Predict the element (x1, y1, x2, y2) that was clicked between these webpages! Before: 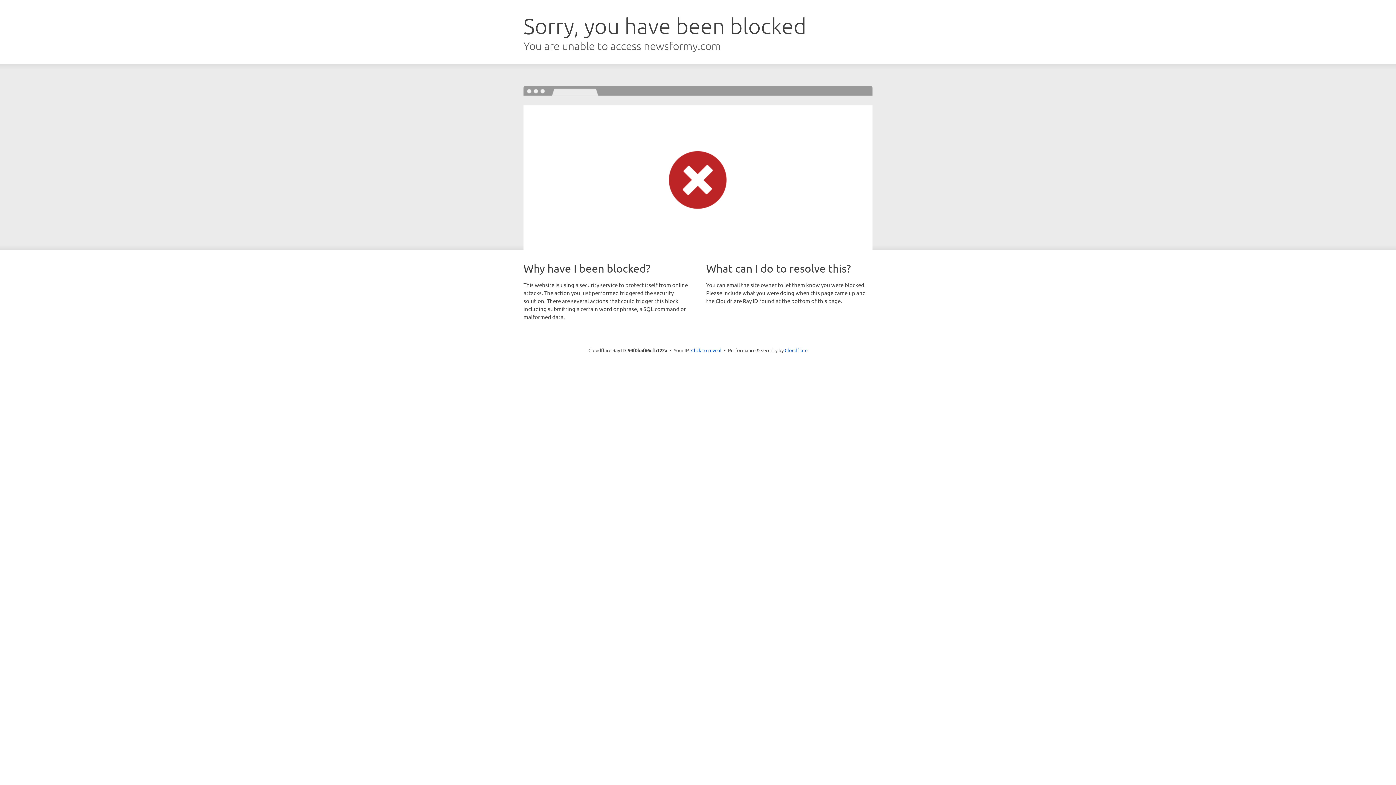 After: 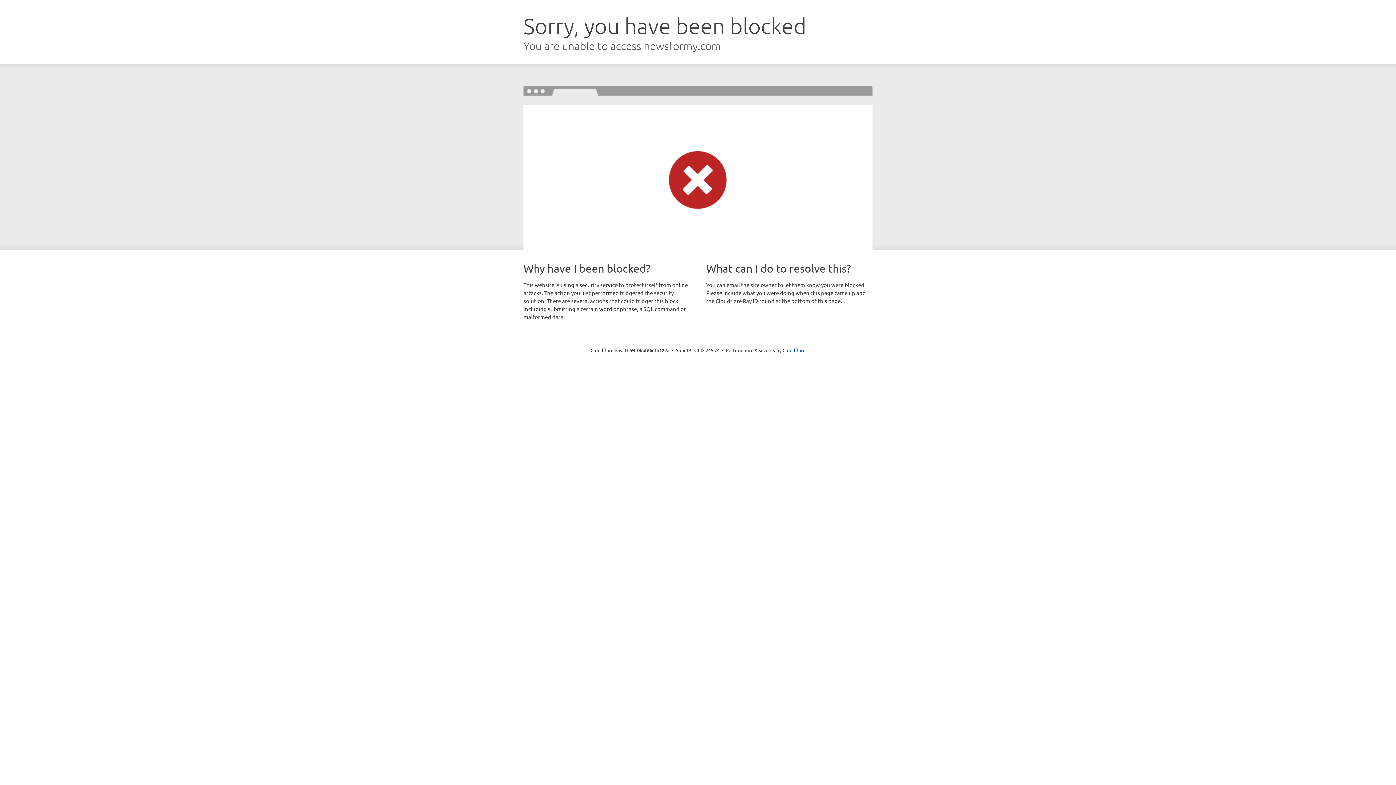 Action: label: Click to reveal bbox: (691, 346, 721, 353)